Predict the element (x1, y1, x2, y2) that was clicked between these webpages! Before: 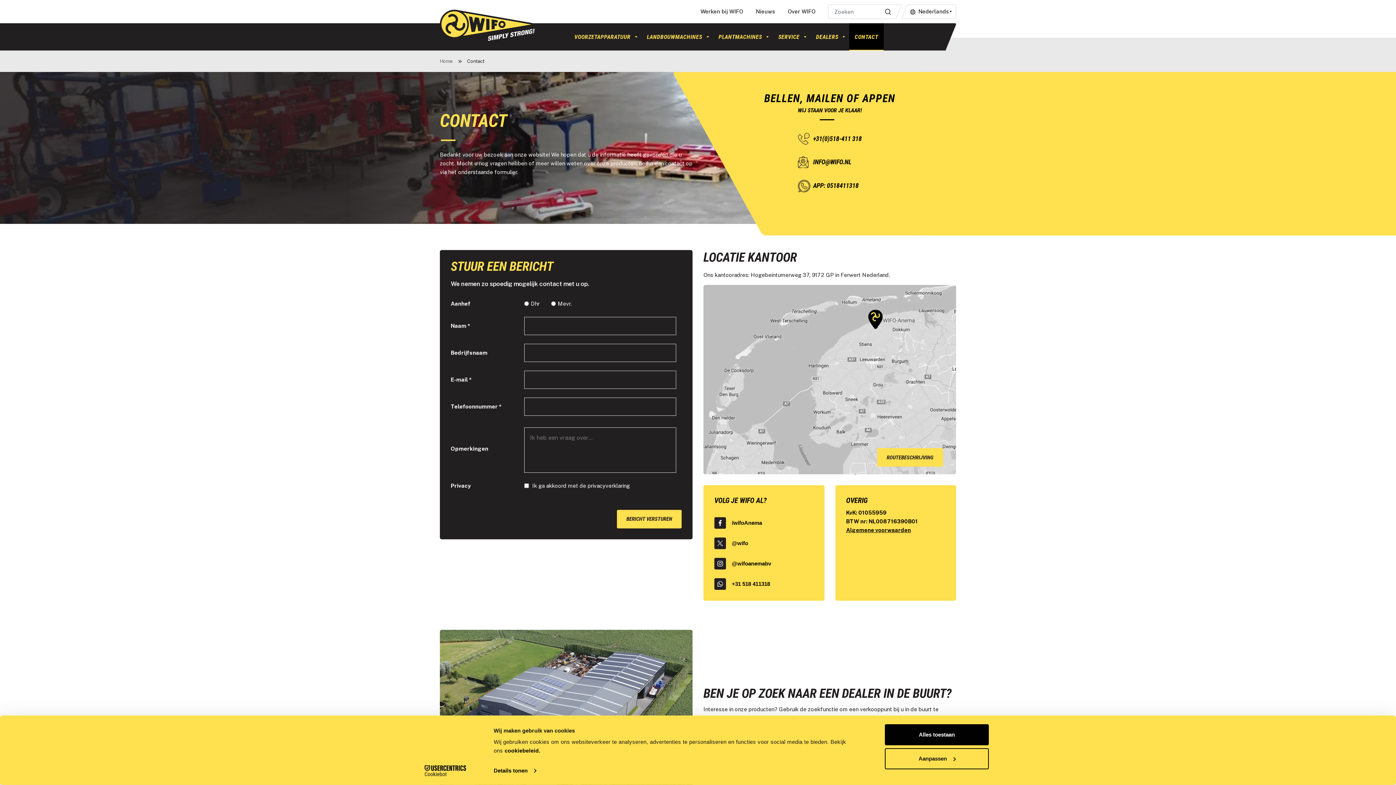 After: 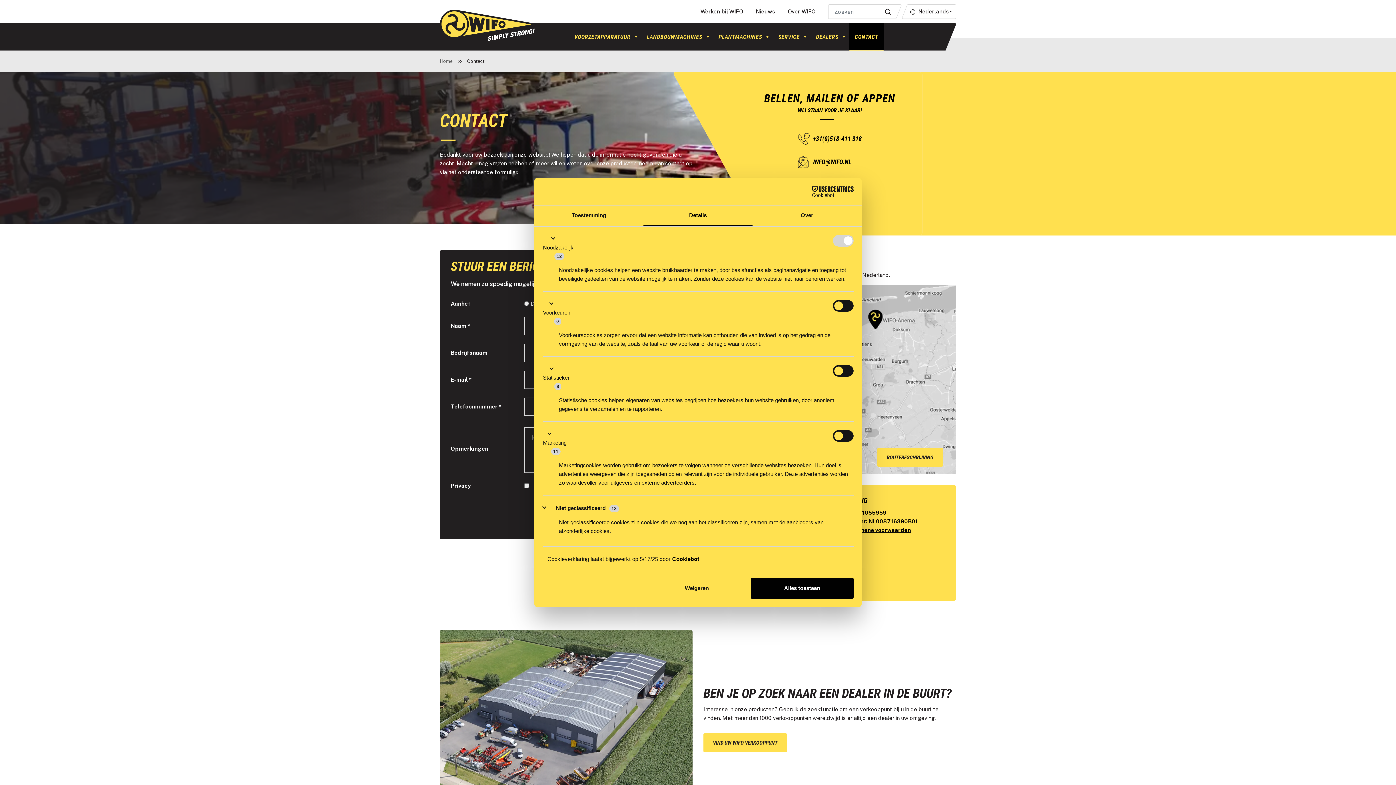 Action: bbox: (493, 765, 536, 776) label: Details tonen